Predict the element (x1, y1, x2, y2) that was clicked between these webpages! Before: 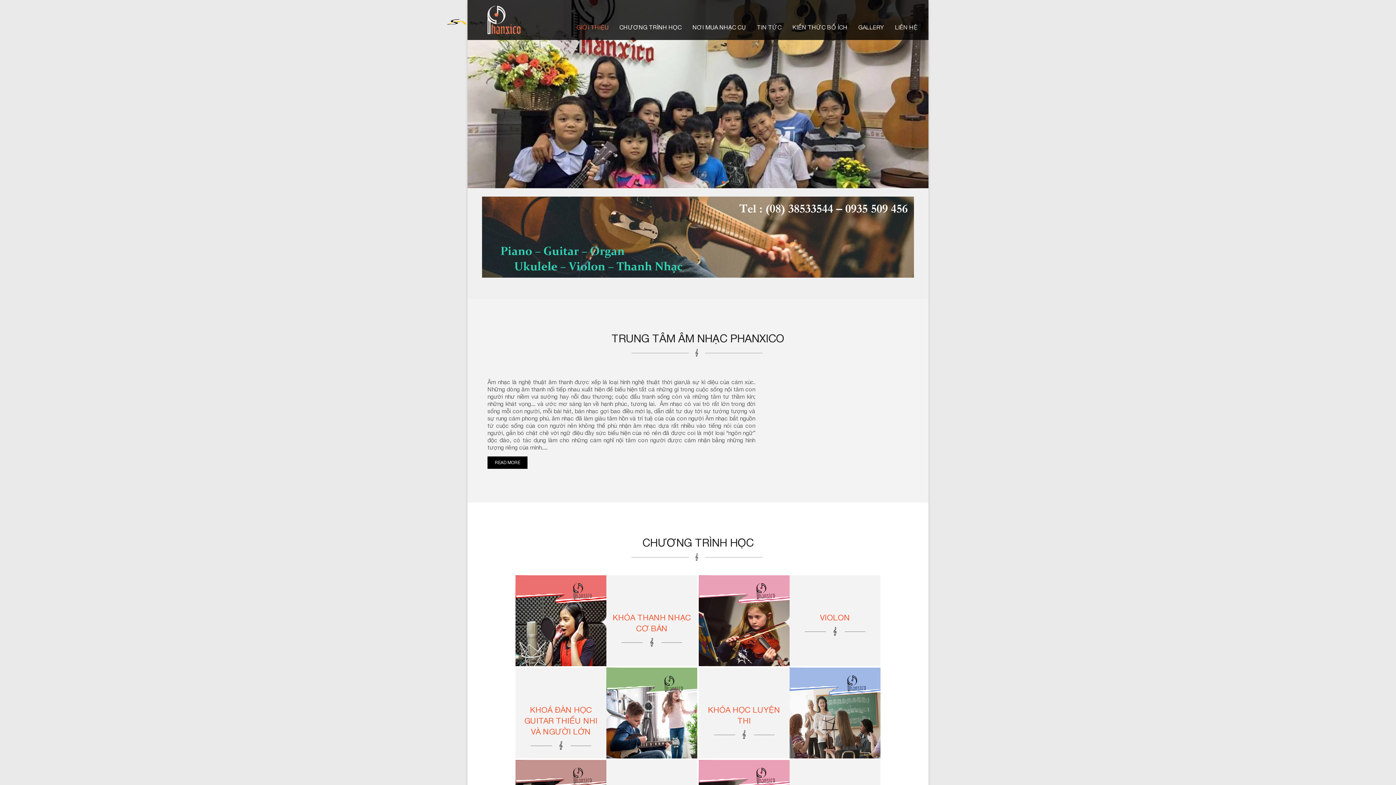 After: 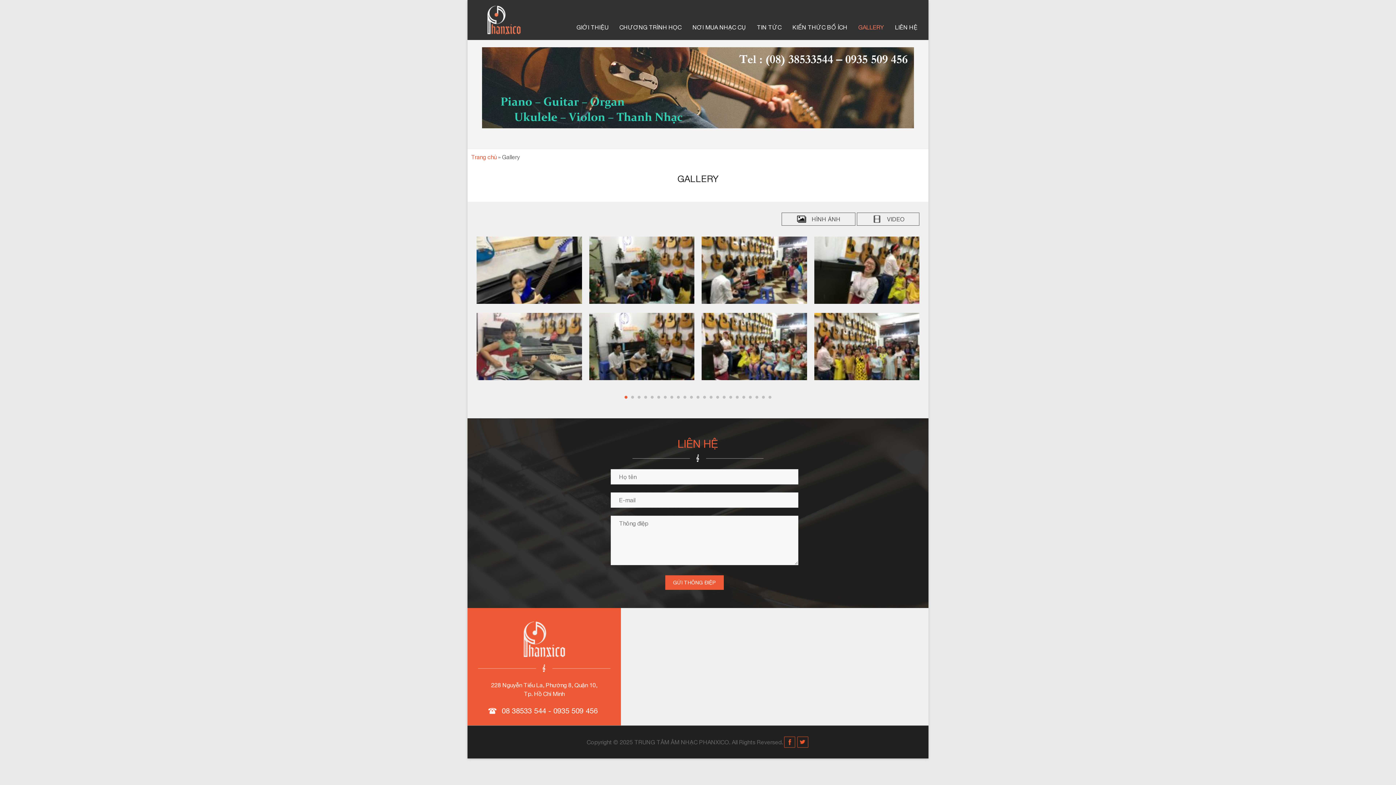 Action: bbox: (858, 1, 886, 30) label: GALLERY